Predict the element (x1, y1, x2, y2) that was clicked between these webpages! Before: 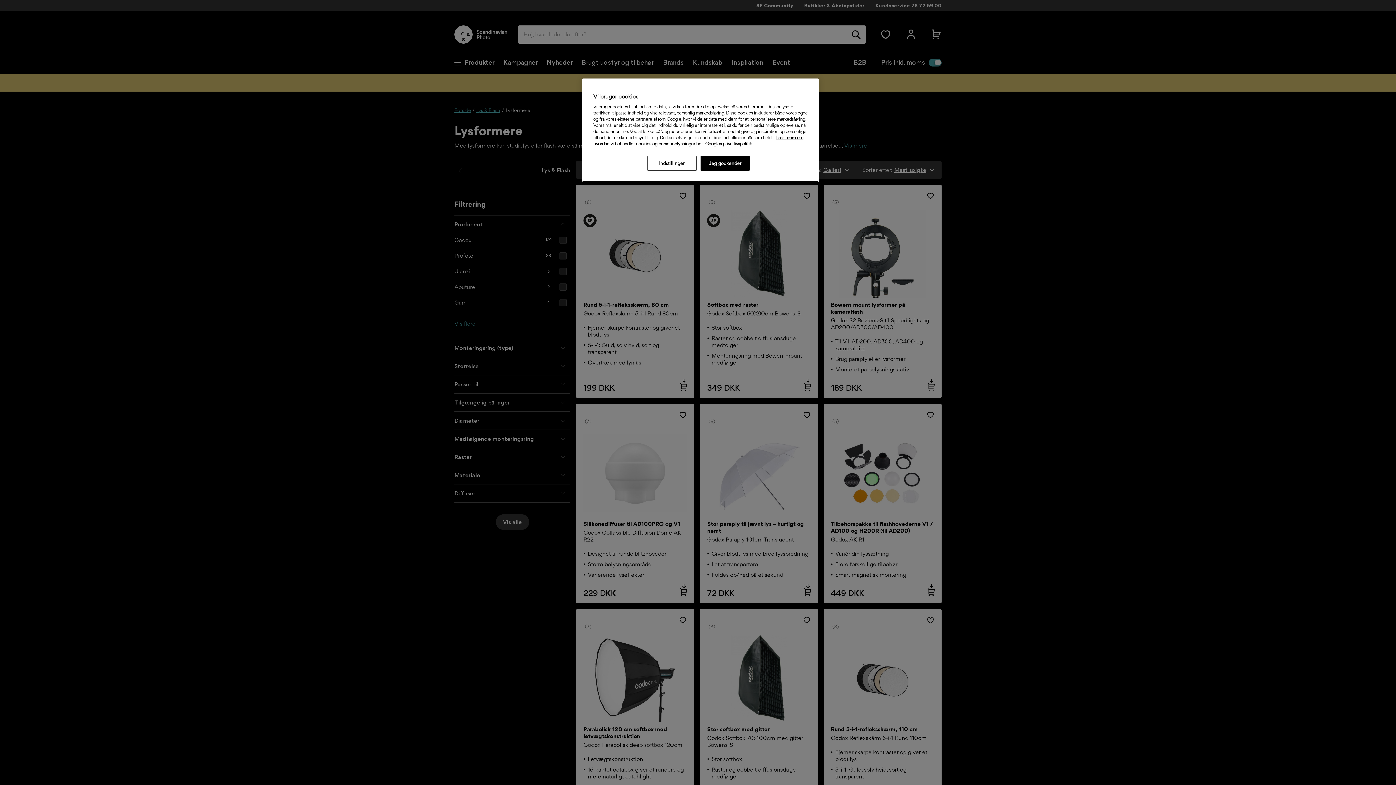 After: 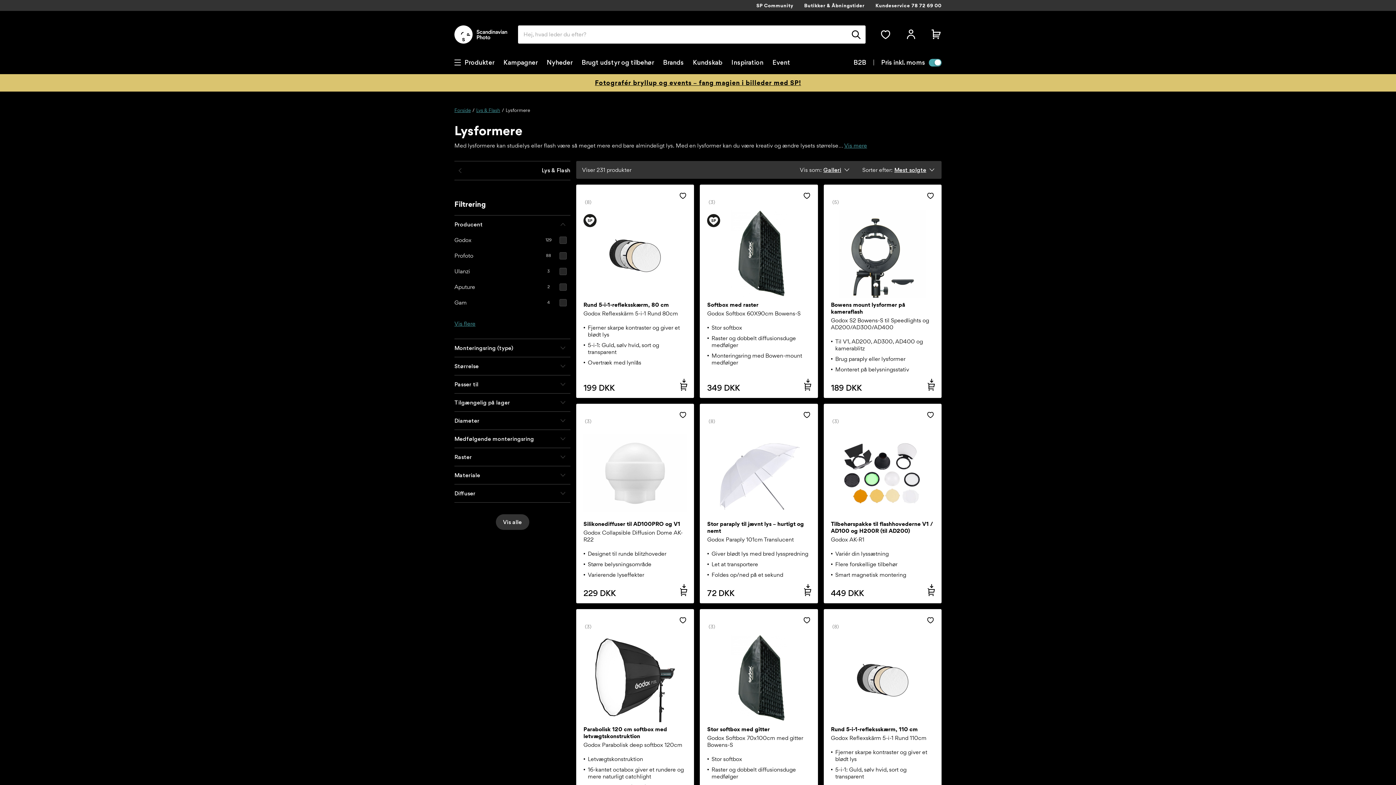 Action: bbox: (700, 156, 749, 170) label: Jeg godkender